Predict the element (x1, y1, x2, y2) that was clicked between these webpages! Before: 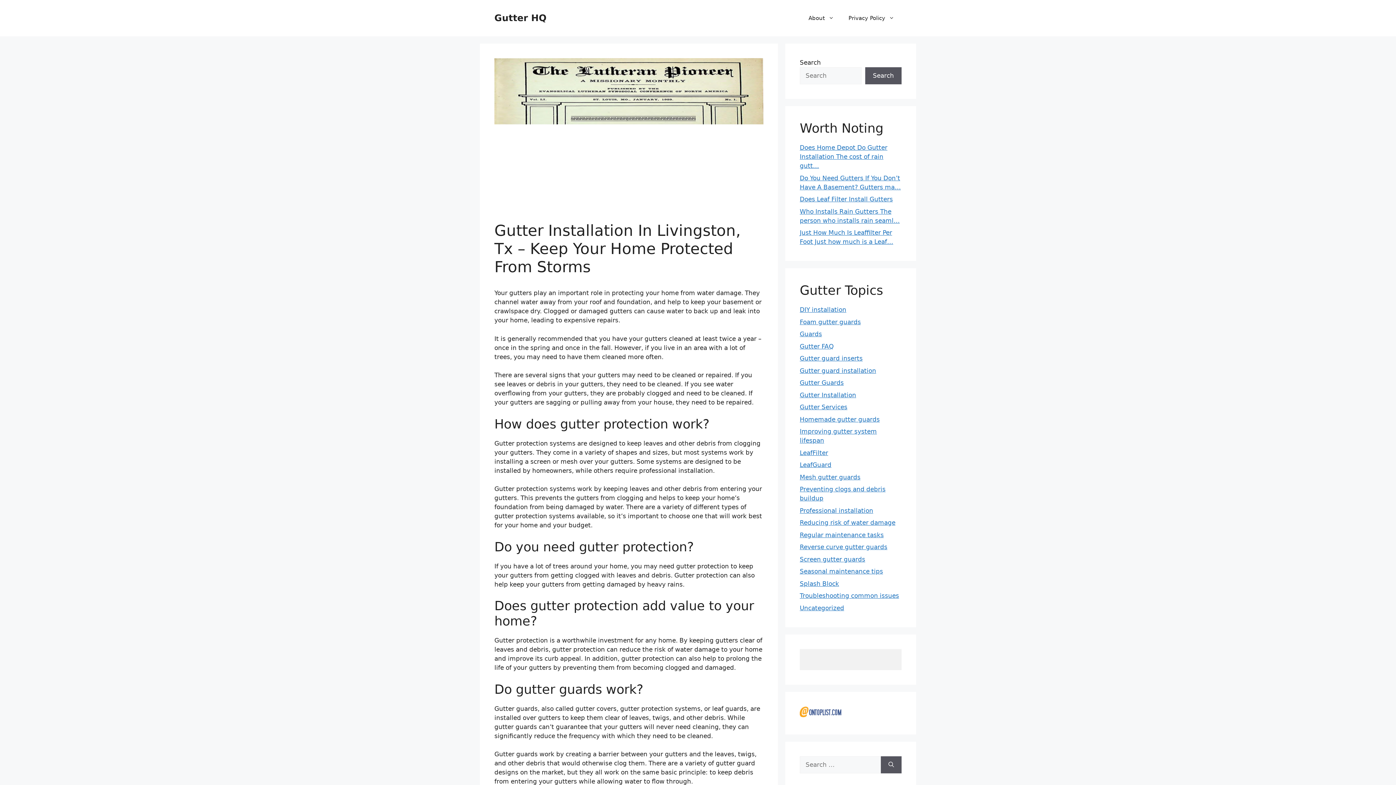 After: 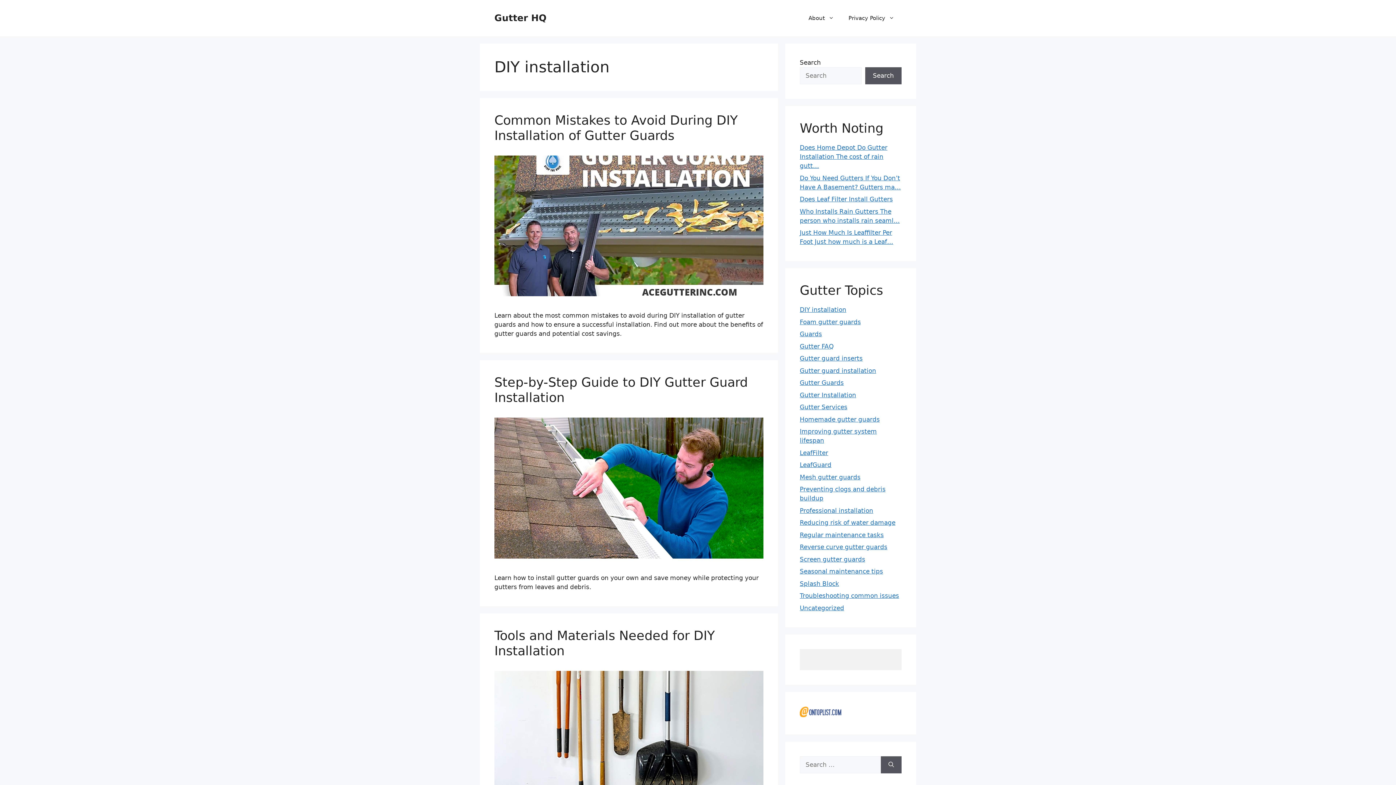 Action: label: DIY installation bbox: (800, 306, 846, 313)